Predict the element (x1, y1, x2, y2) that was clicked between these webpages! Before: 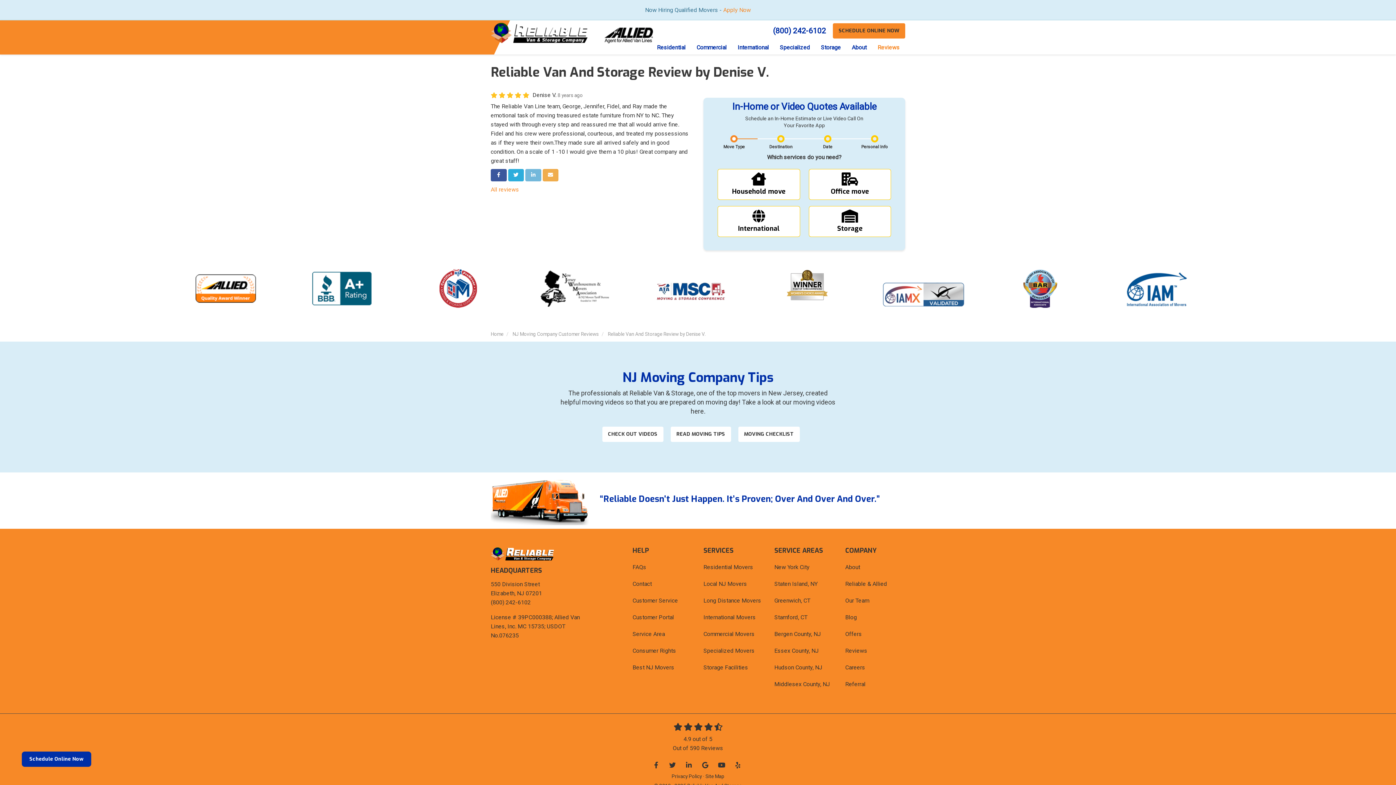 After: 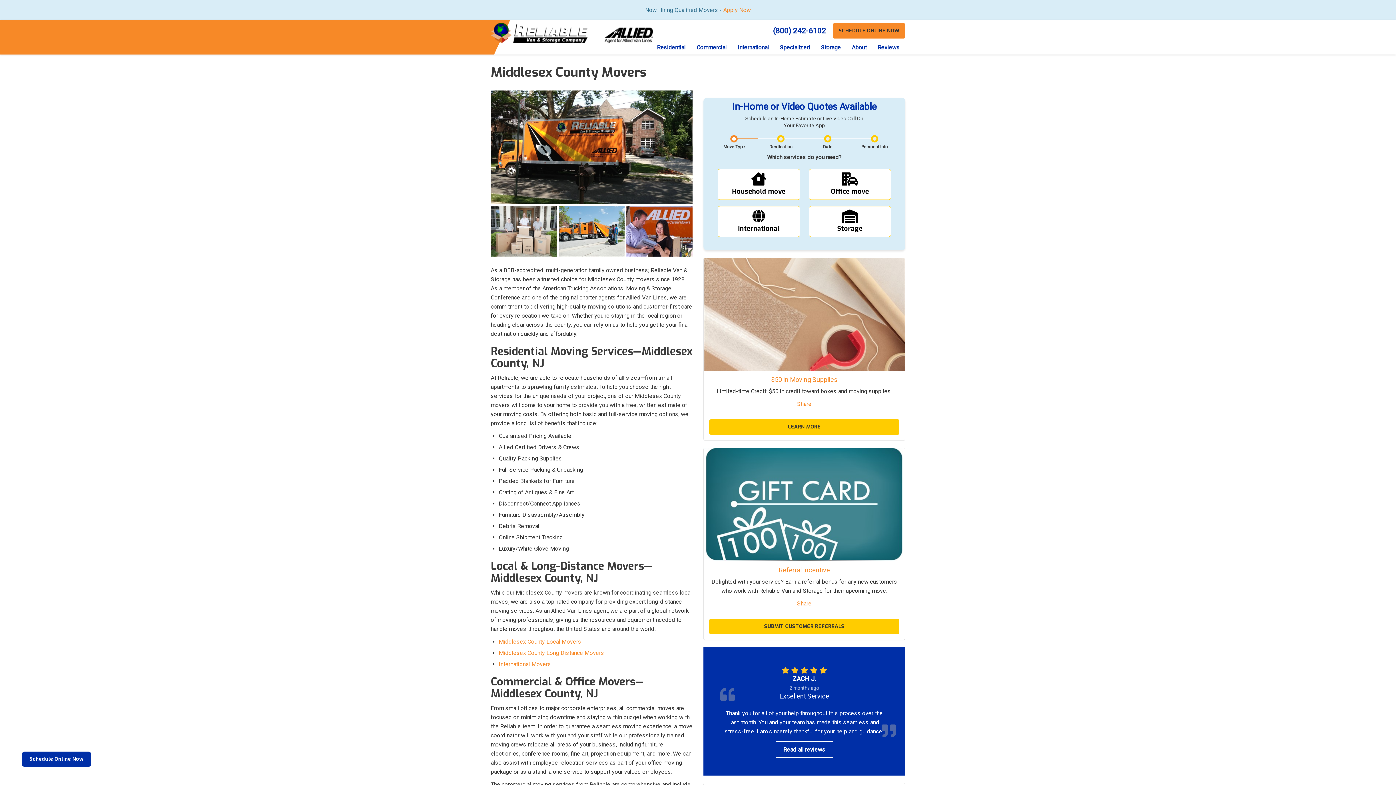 Action: bbox: (774, 677, 830, 691) label: Middlesex County, NJ